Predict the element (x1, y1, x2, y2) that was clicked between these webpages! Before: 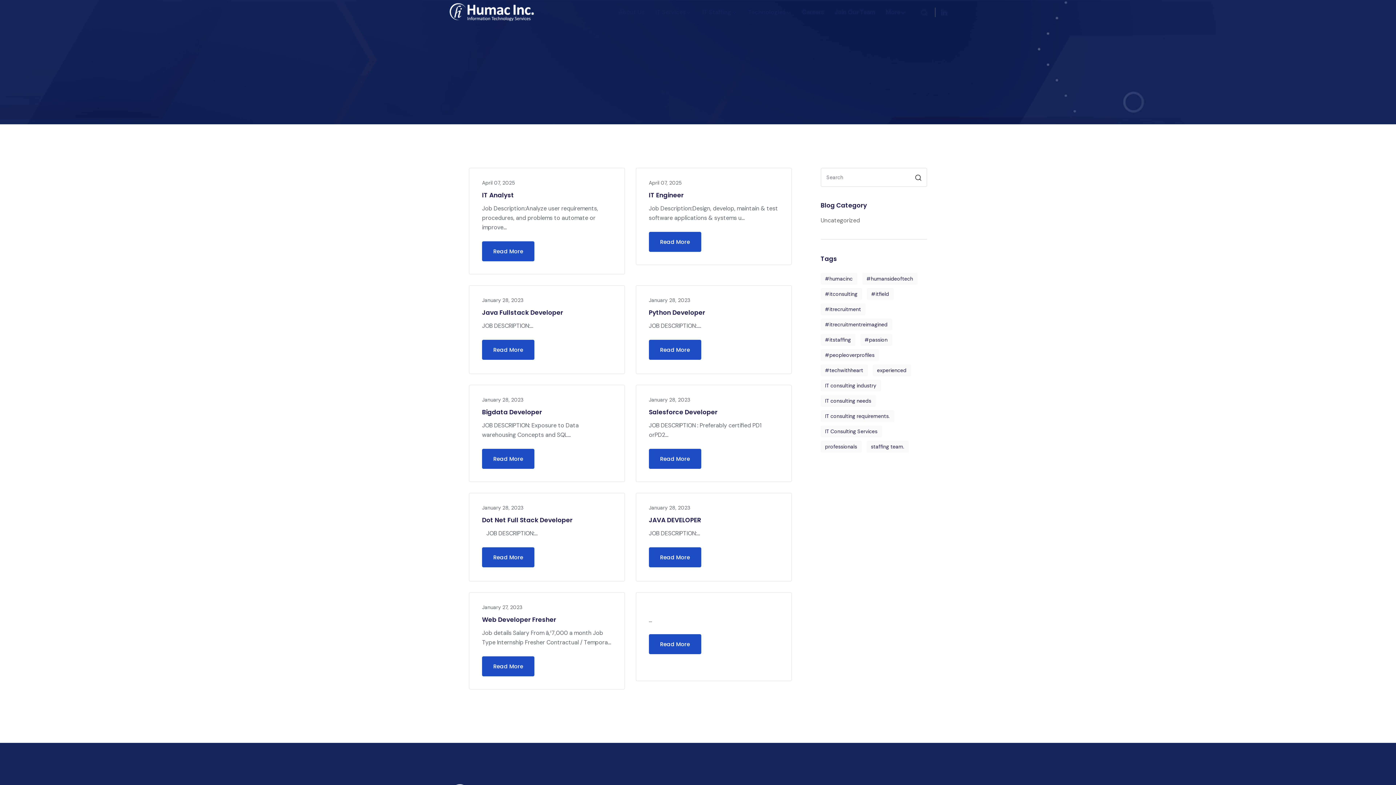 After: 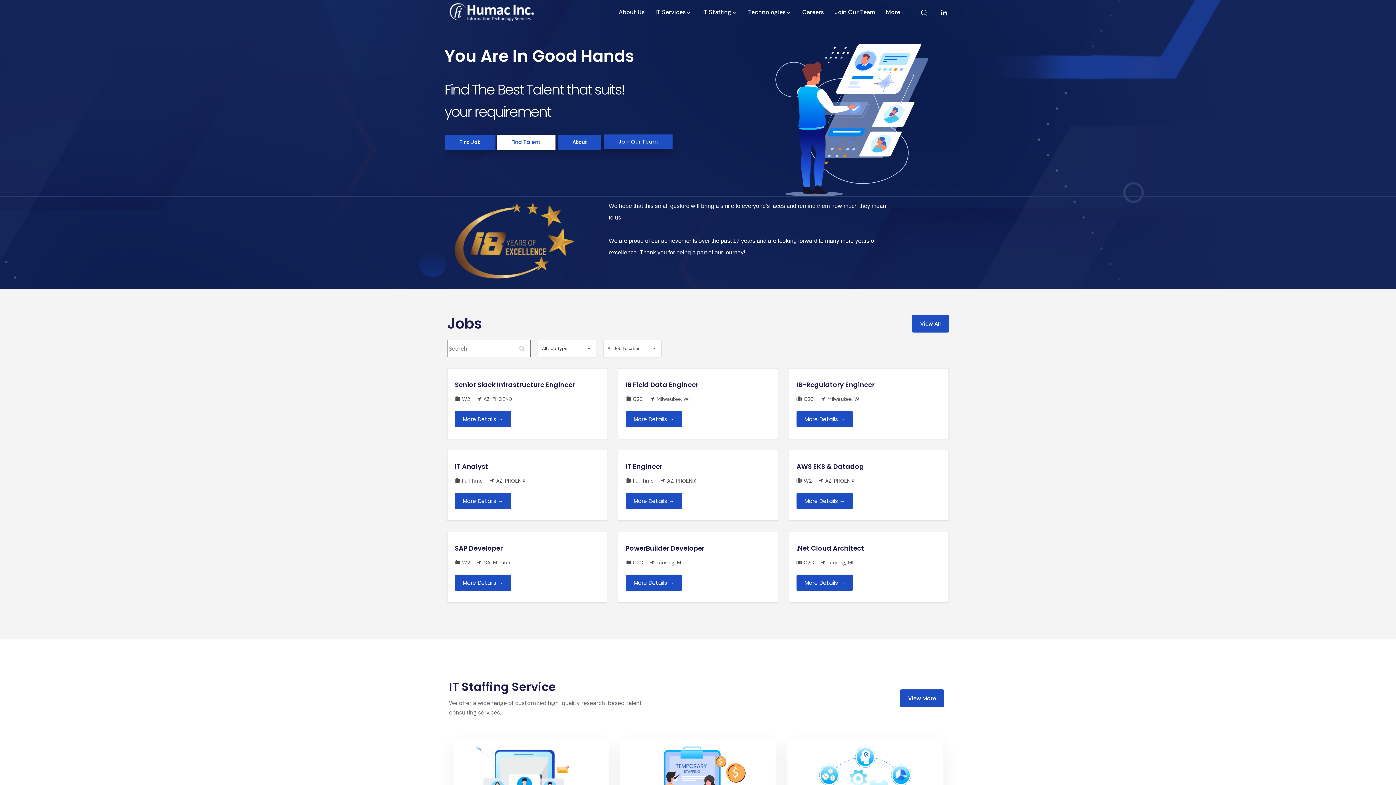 Action: bbox: (449, 2, 534, 21)